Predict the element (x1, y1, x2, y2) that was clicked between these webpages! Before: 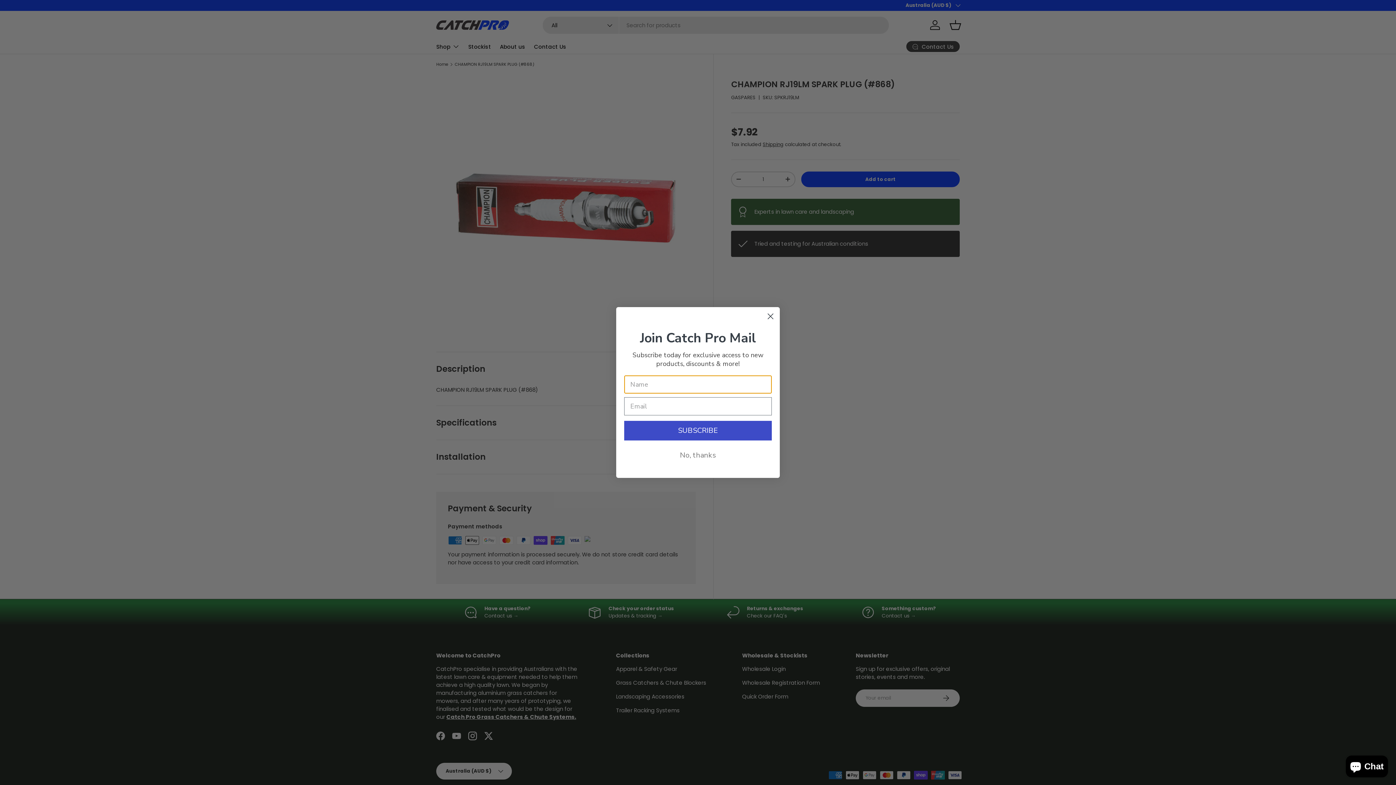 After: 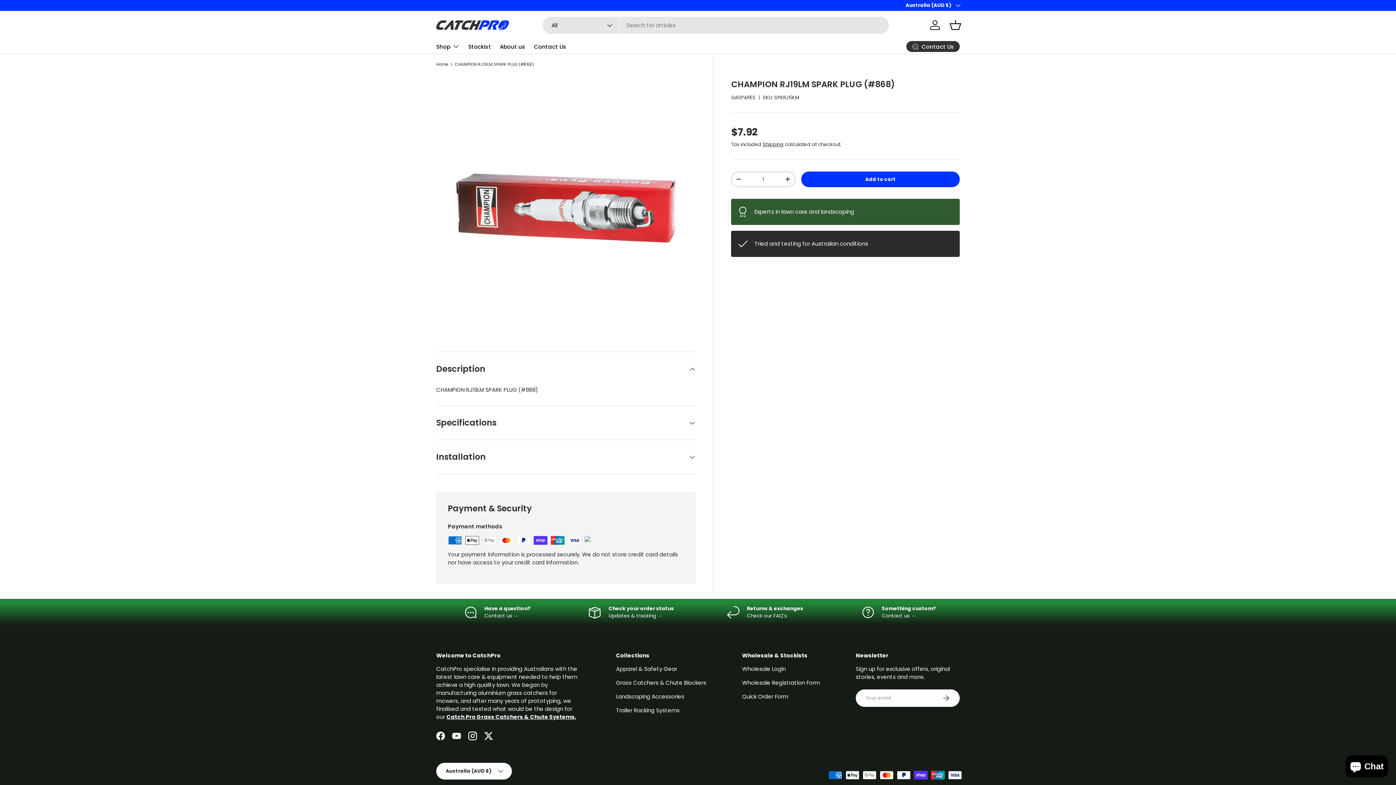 Action: label: No, thanks bbox: (624, 448, 772, 463)